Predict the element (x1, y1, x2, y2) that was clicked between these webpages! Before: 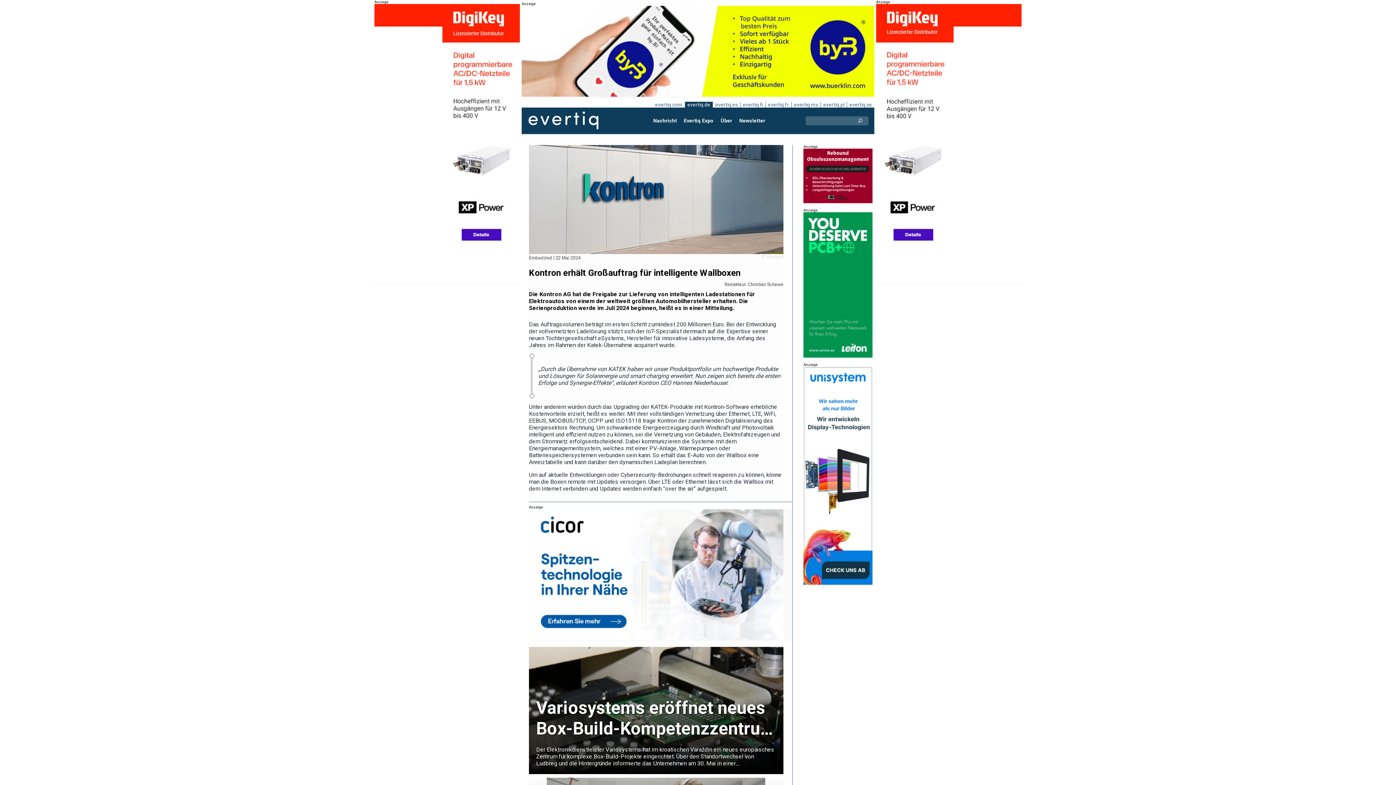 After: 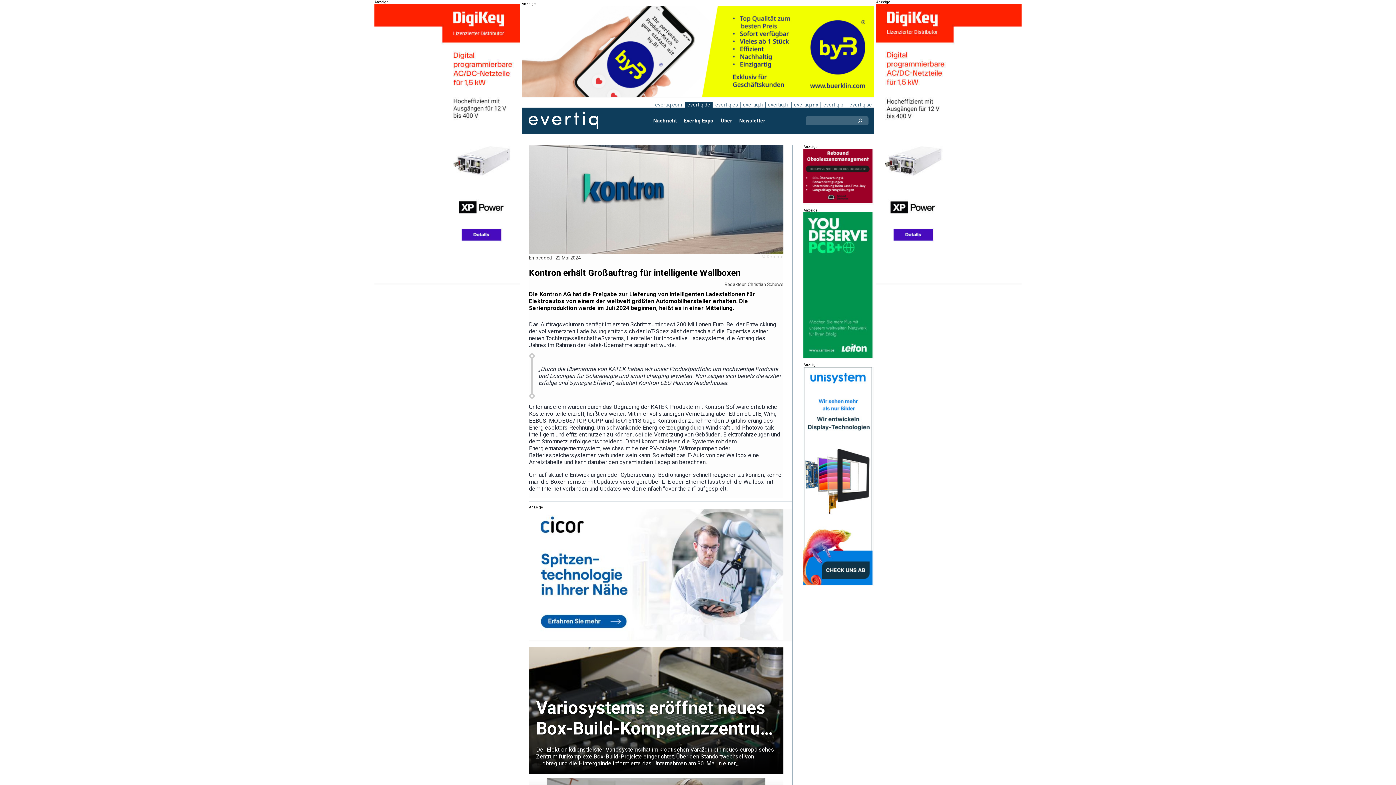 Action: bbox: (521, 91, 874, 98)